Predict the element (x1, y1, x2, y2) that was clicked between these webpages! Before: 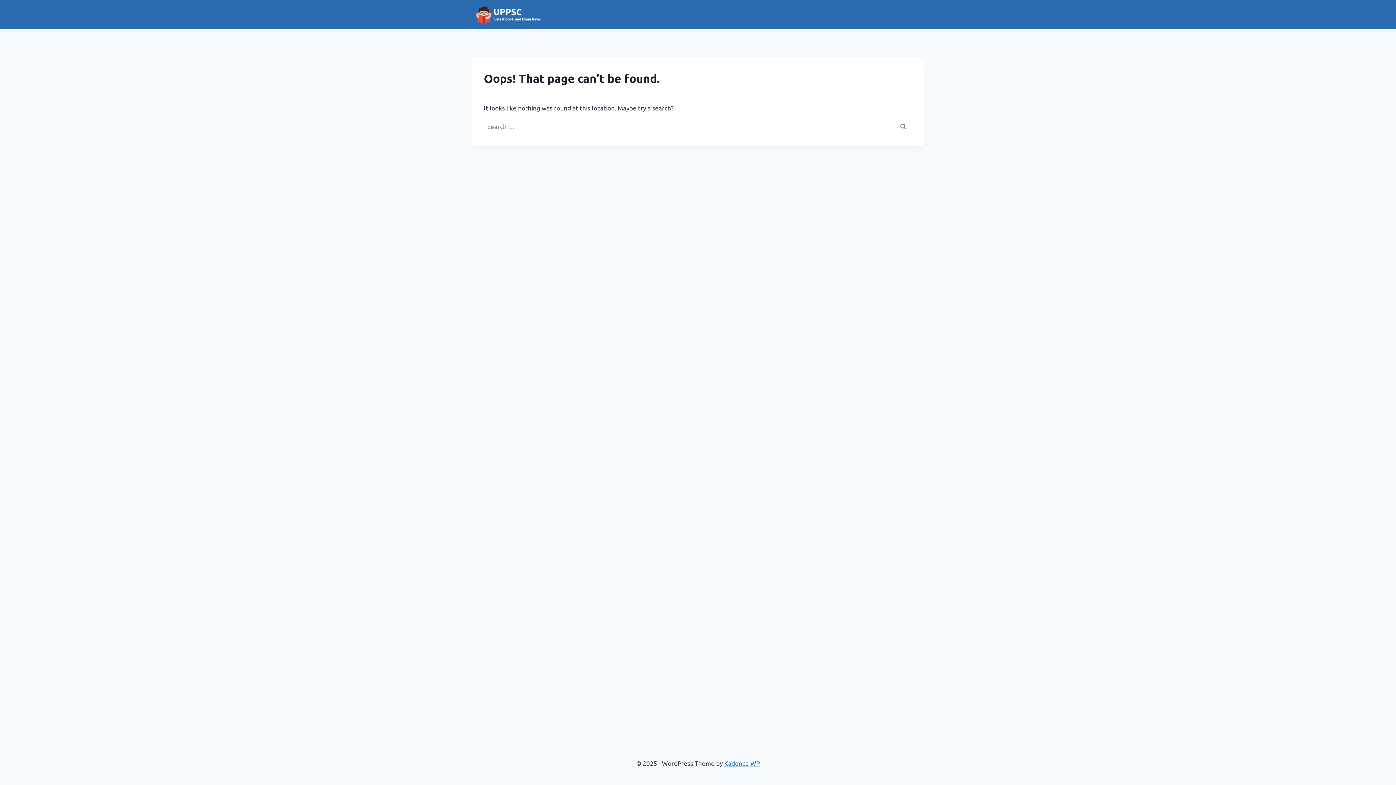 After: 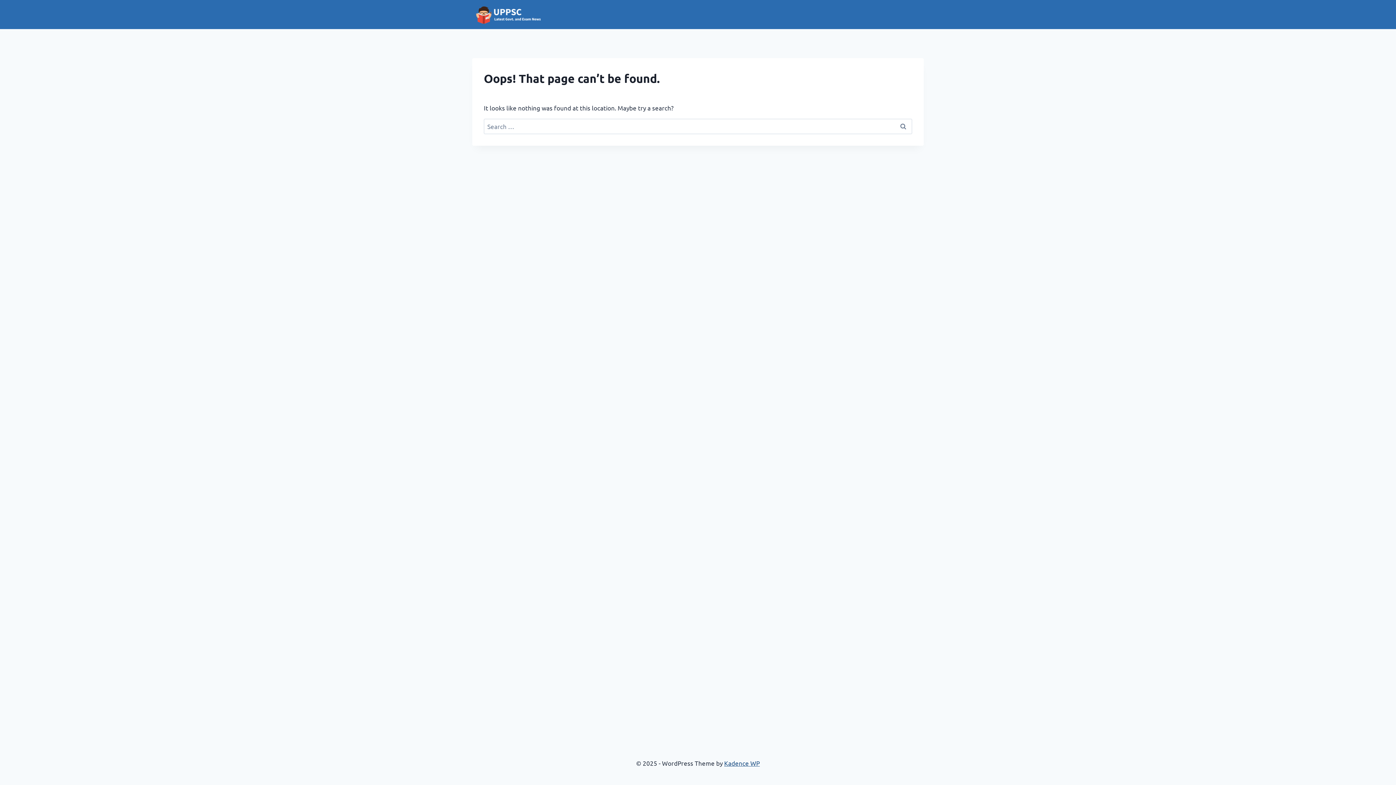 Action: label: Kadence WP bbox: (724, 759, 760, 767)